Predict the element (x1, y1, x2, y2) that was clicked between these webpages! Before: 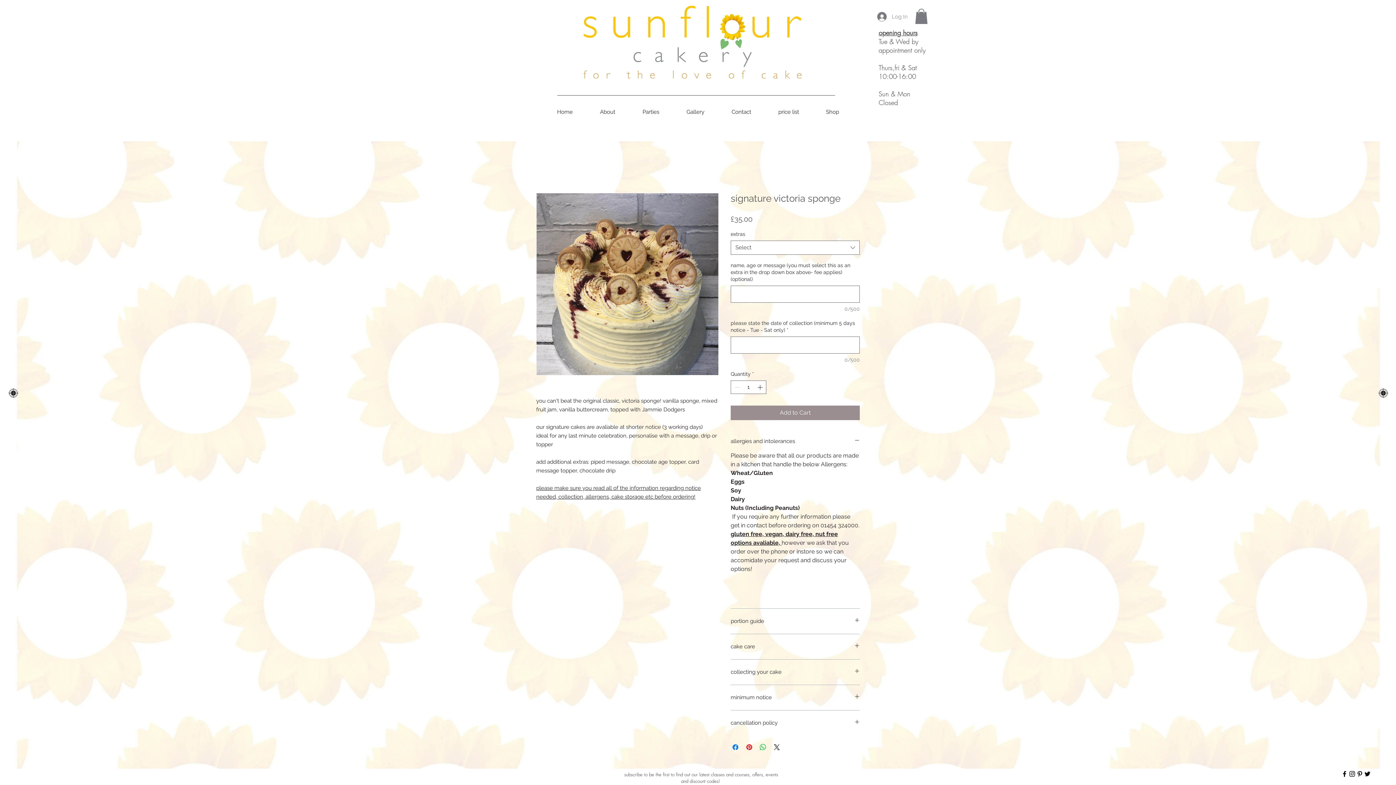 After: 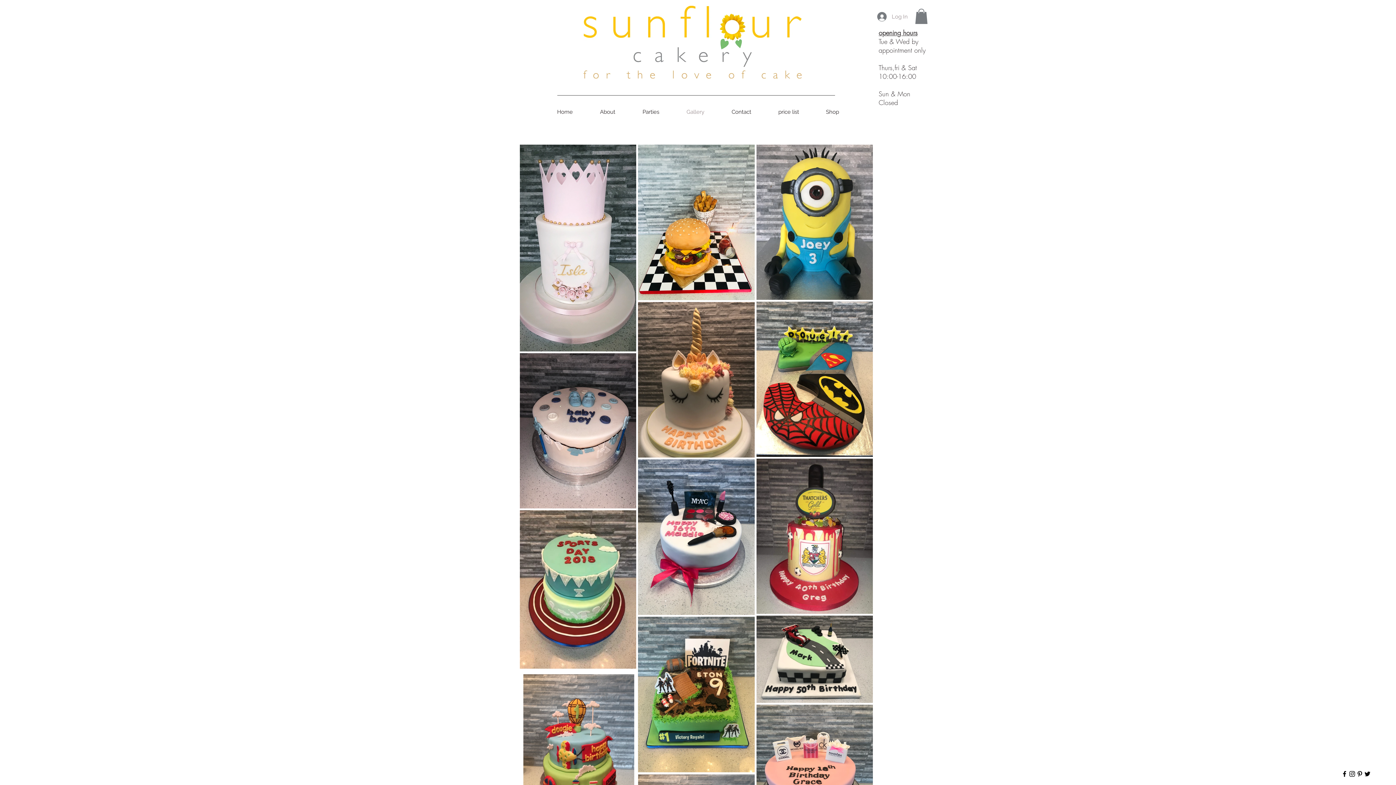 Action: label: Gallery bbox: (673, 106, 718, 118)